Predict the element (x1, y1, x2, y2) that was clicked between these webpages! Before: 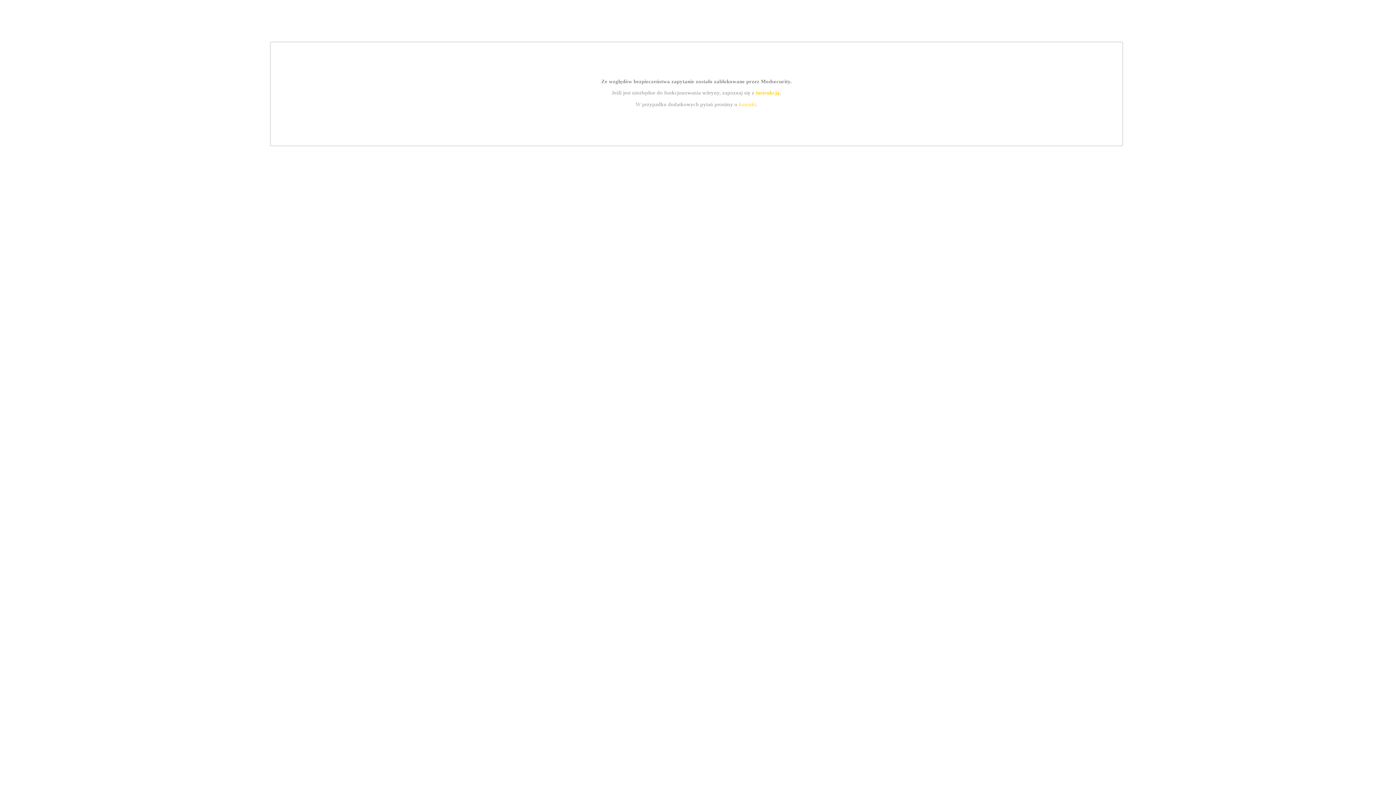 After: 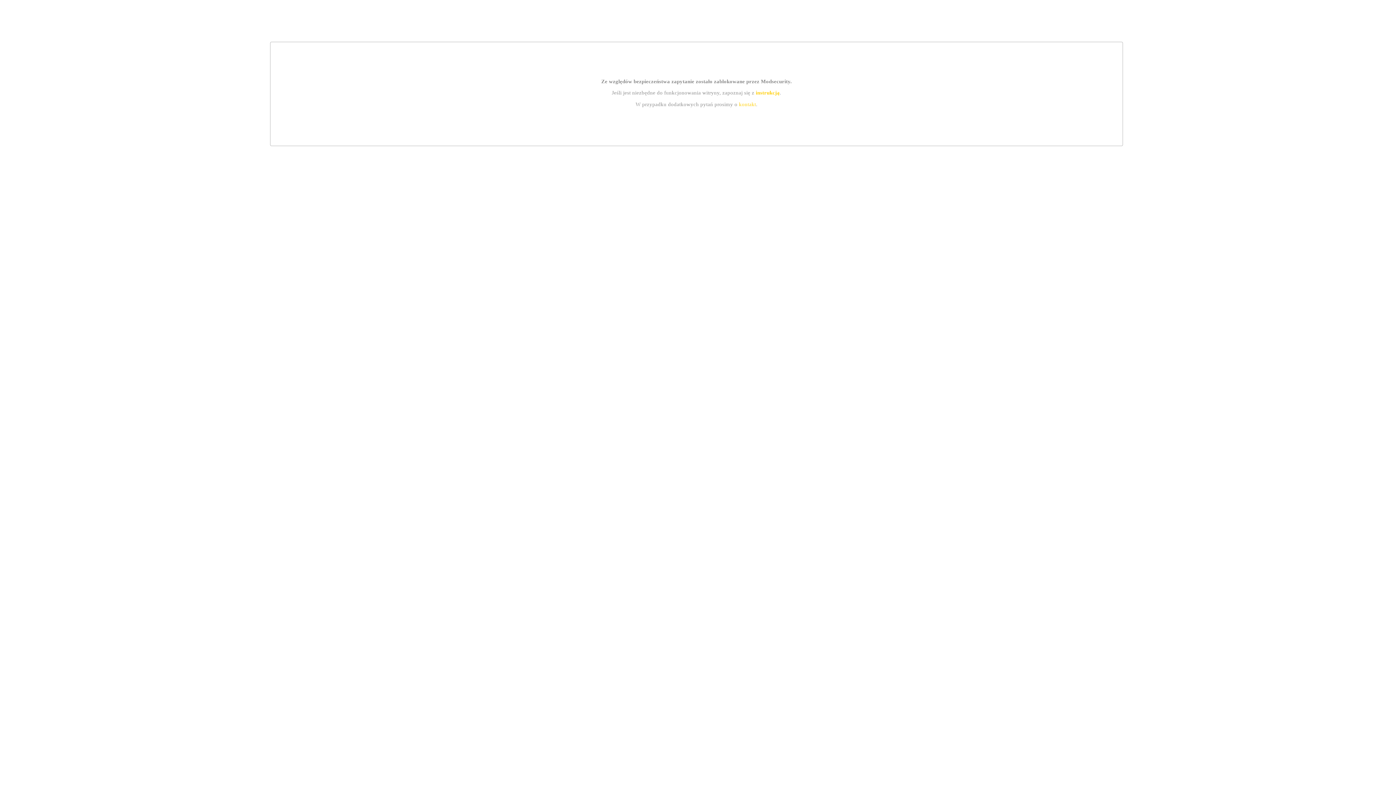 Action: bbox: (755, 89, 779, 95) label: instrukcją